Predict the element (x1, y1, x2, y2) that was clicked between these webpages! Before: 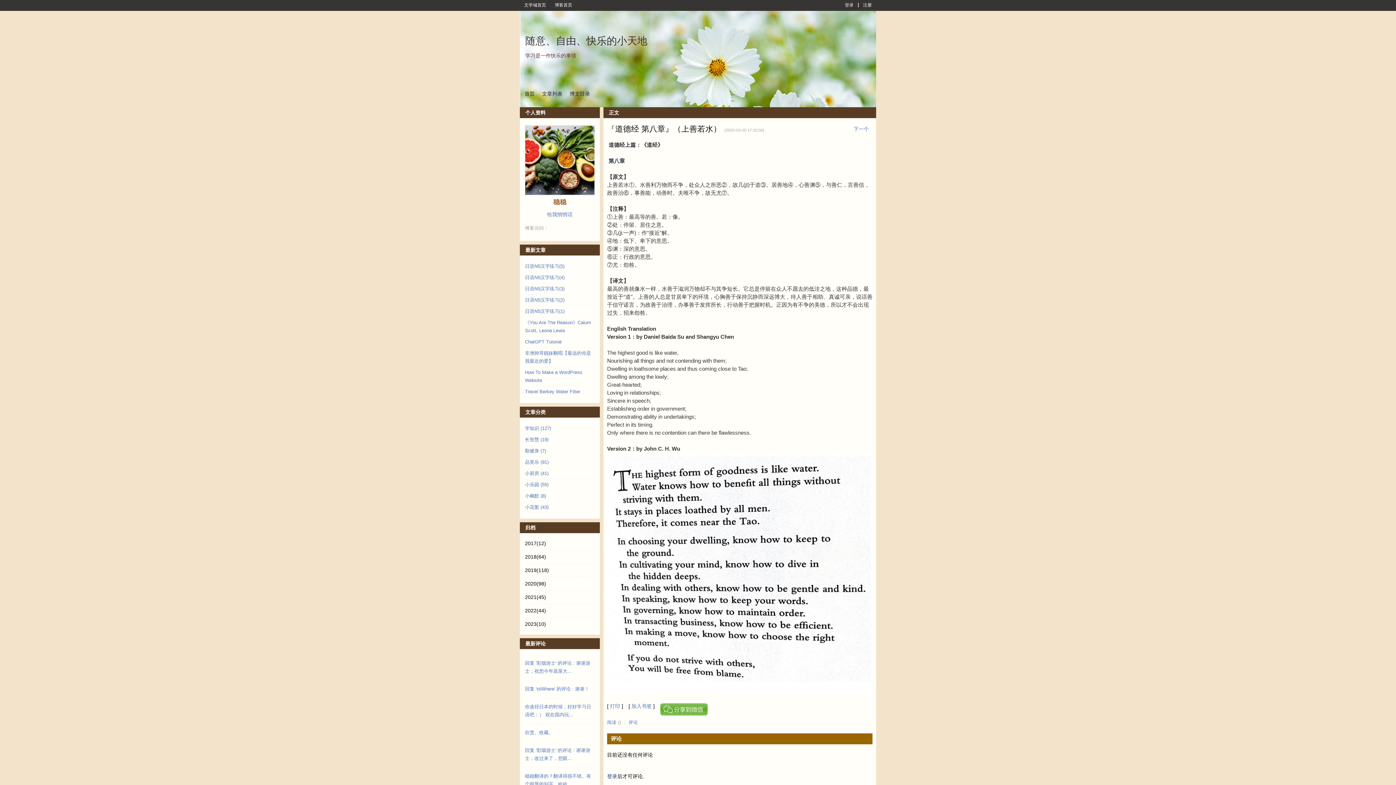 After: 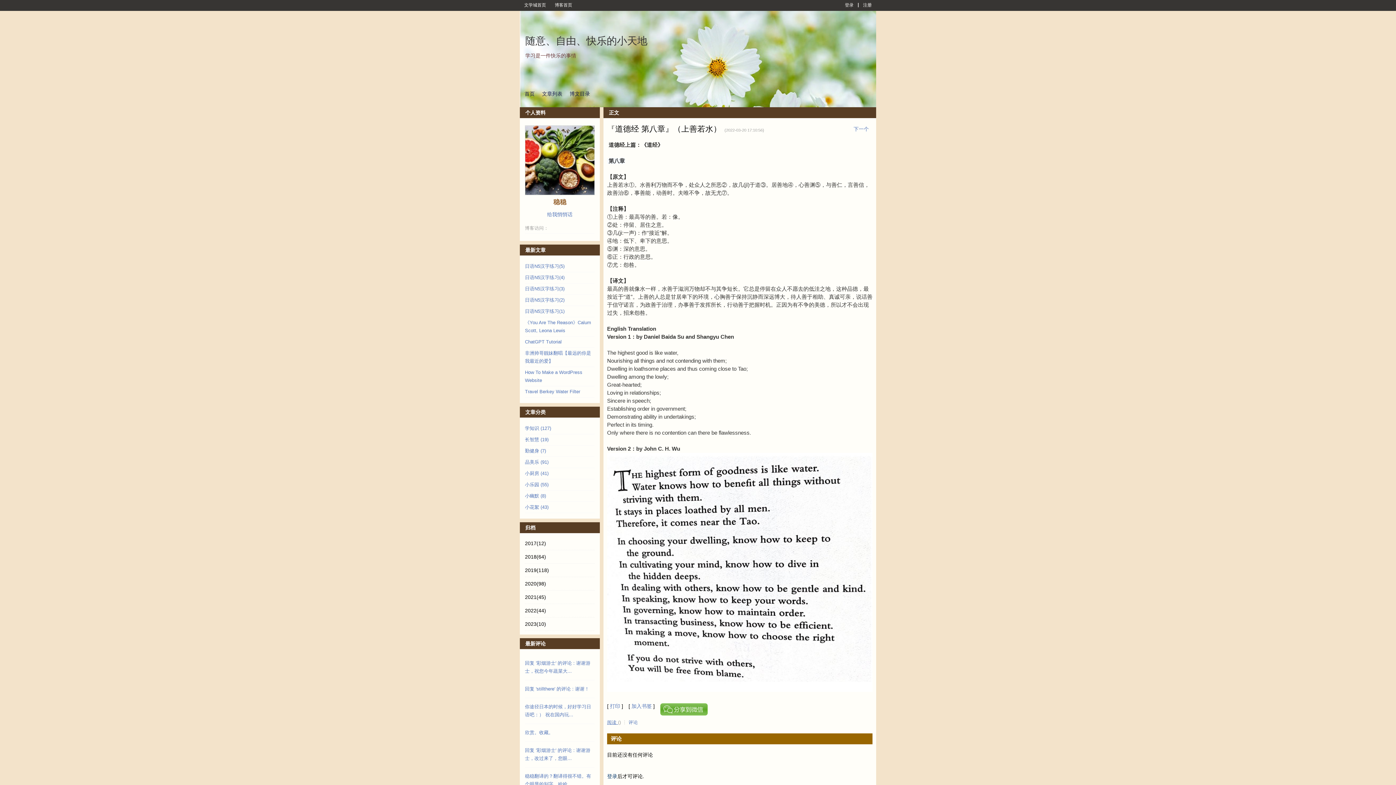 Action: bbox: (607, 720, 618, 725) label: 阅读 